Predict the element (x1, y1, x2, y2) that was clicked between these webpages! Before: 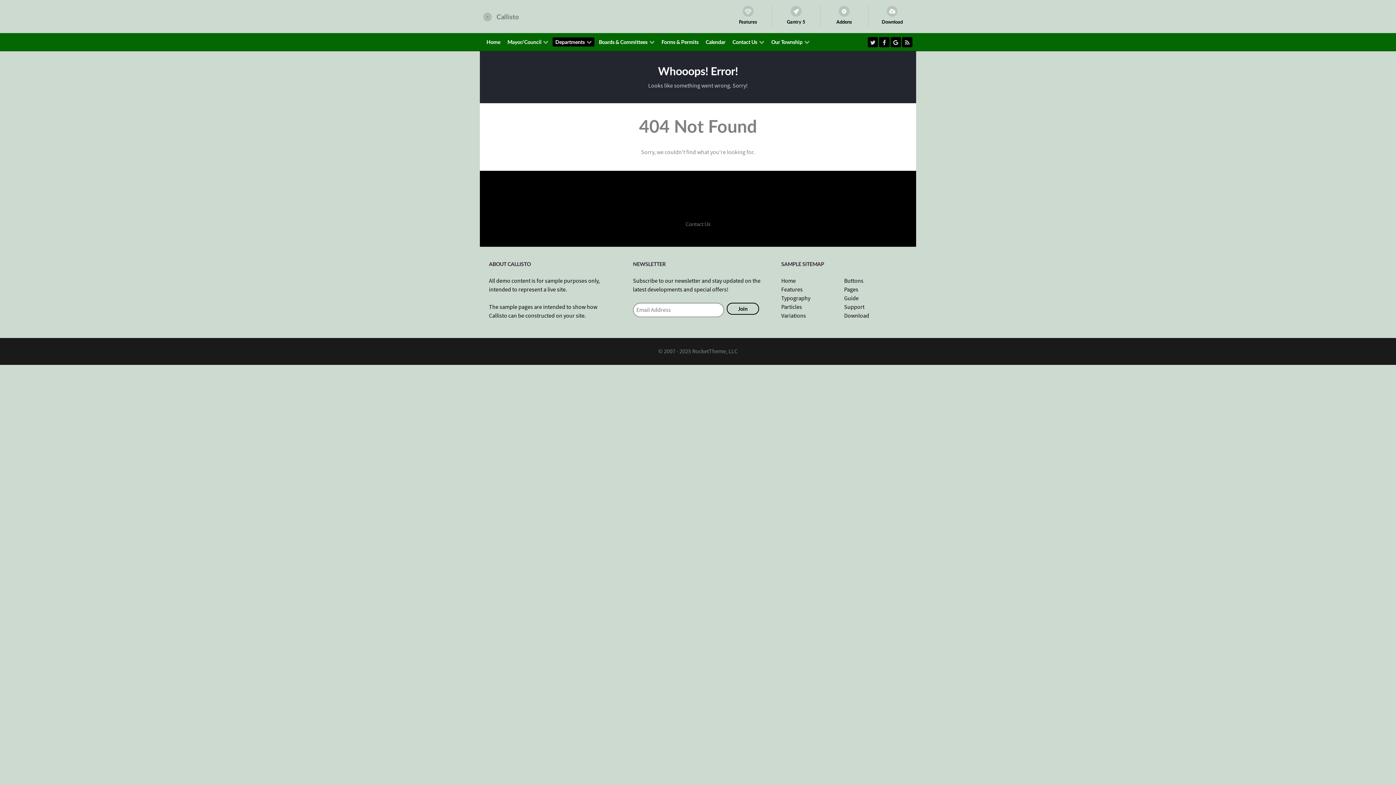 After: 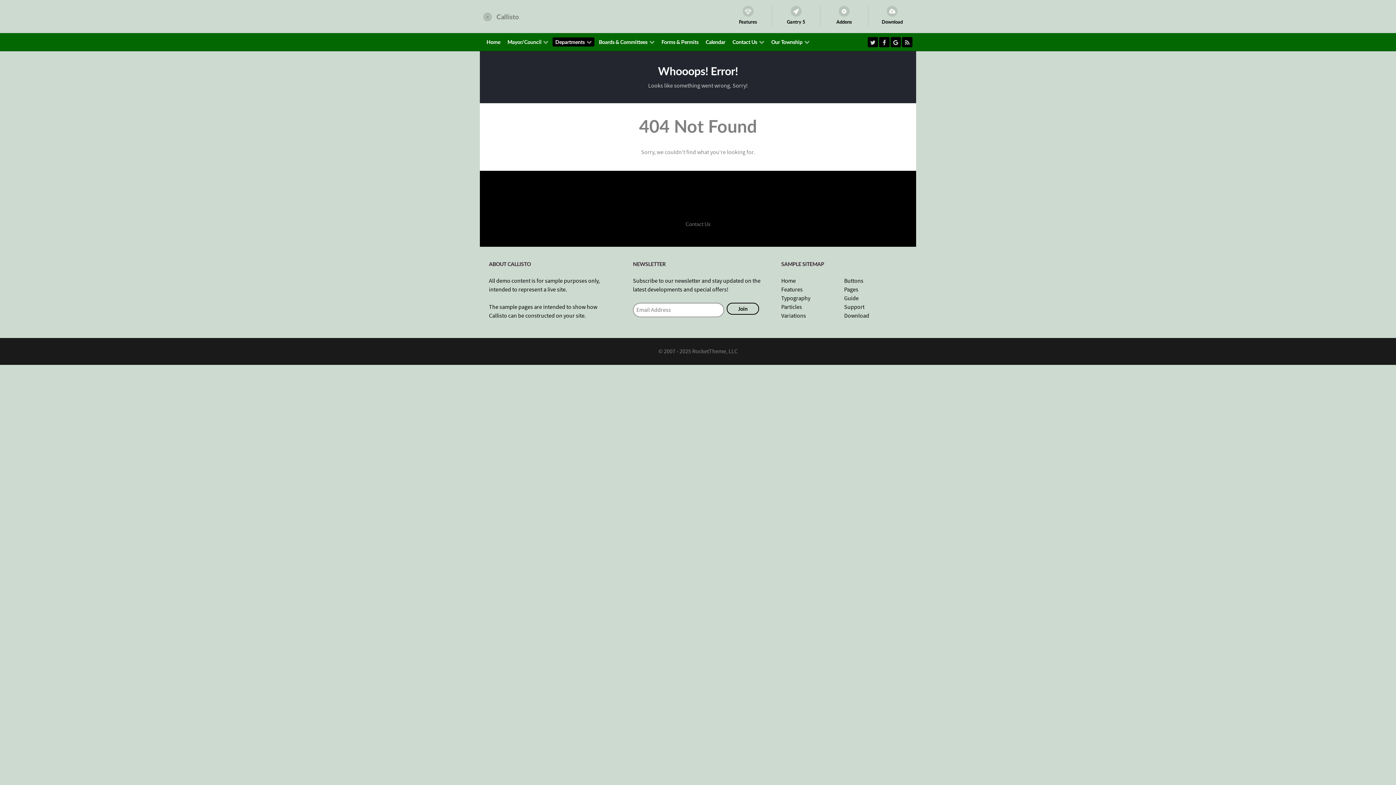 Action: label: Guide bbox: (844, 295, 858, 301)